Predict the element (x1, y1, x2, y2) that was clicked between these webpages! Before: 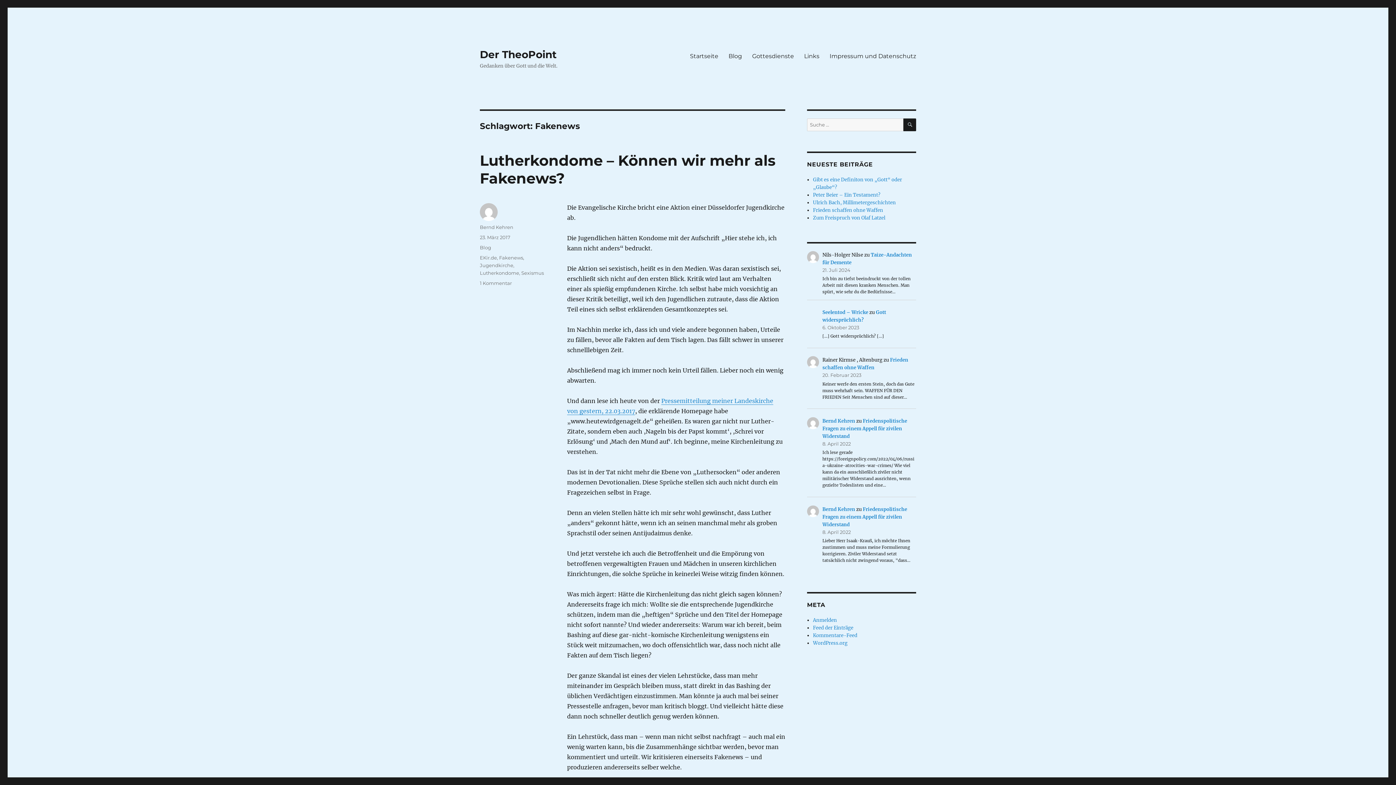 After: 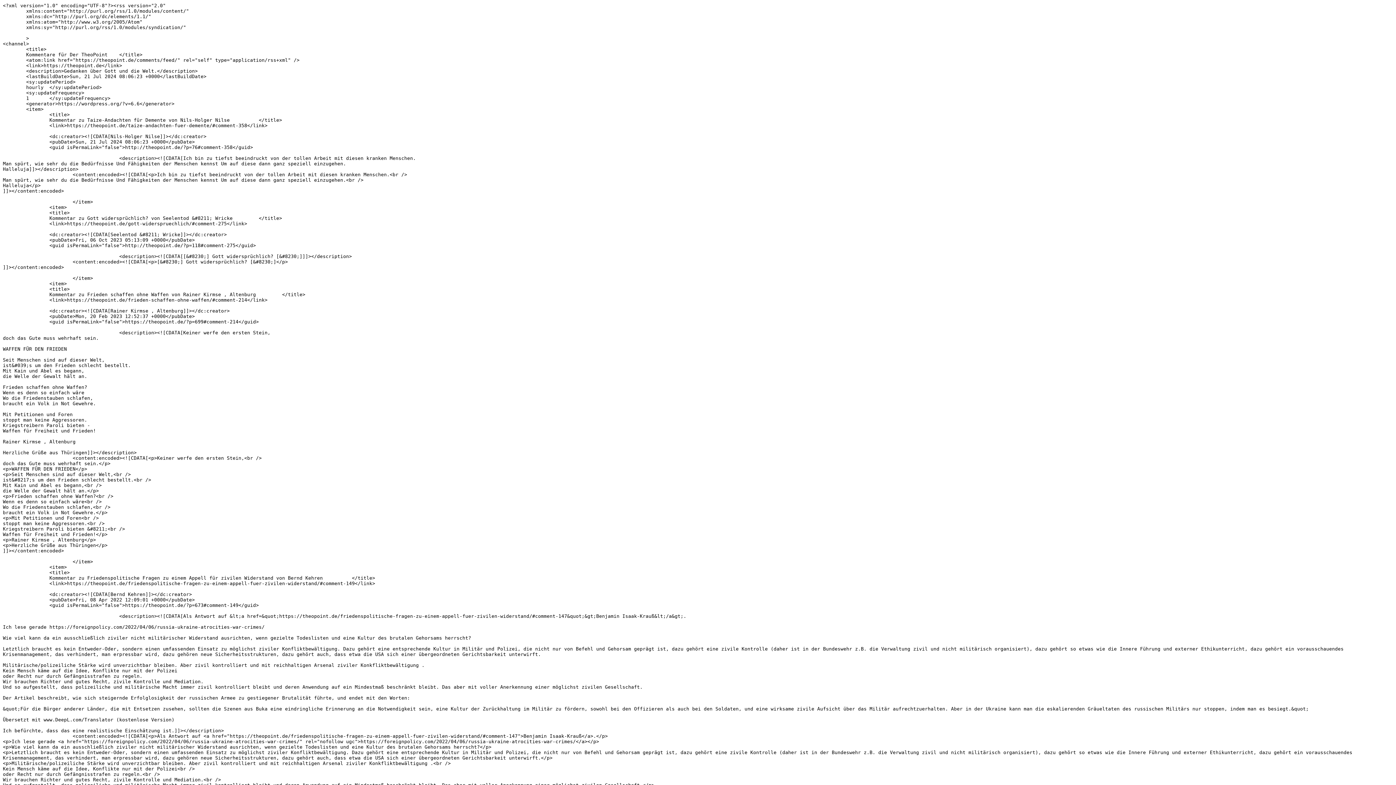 Action: label: Kommentare-Feed bbox: (813, 632, 857, 639)